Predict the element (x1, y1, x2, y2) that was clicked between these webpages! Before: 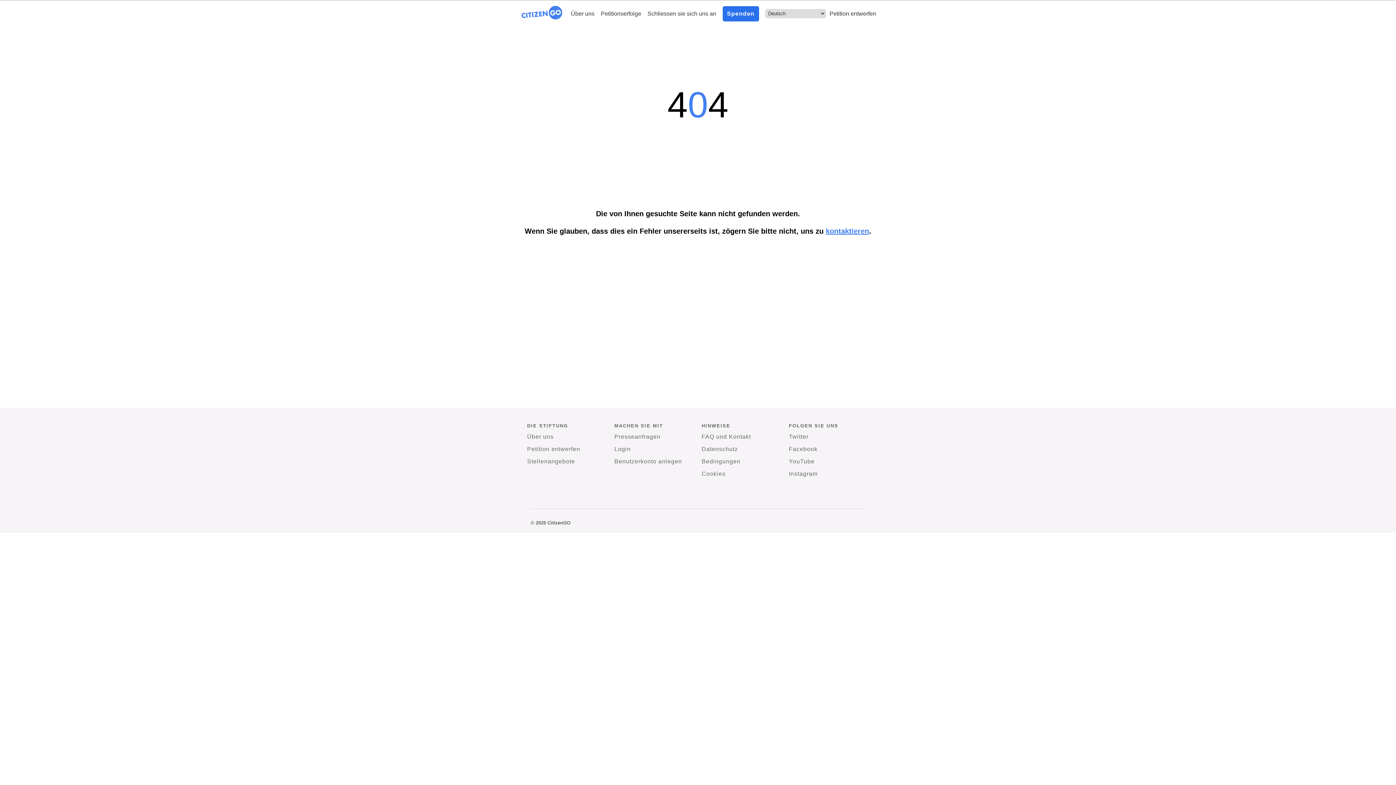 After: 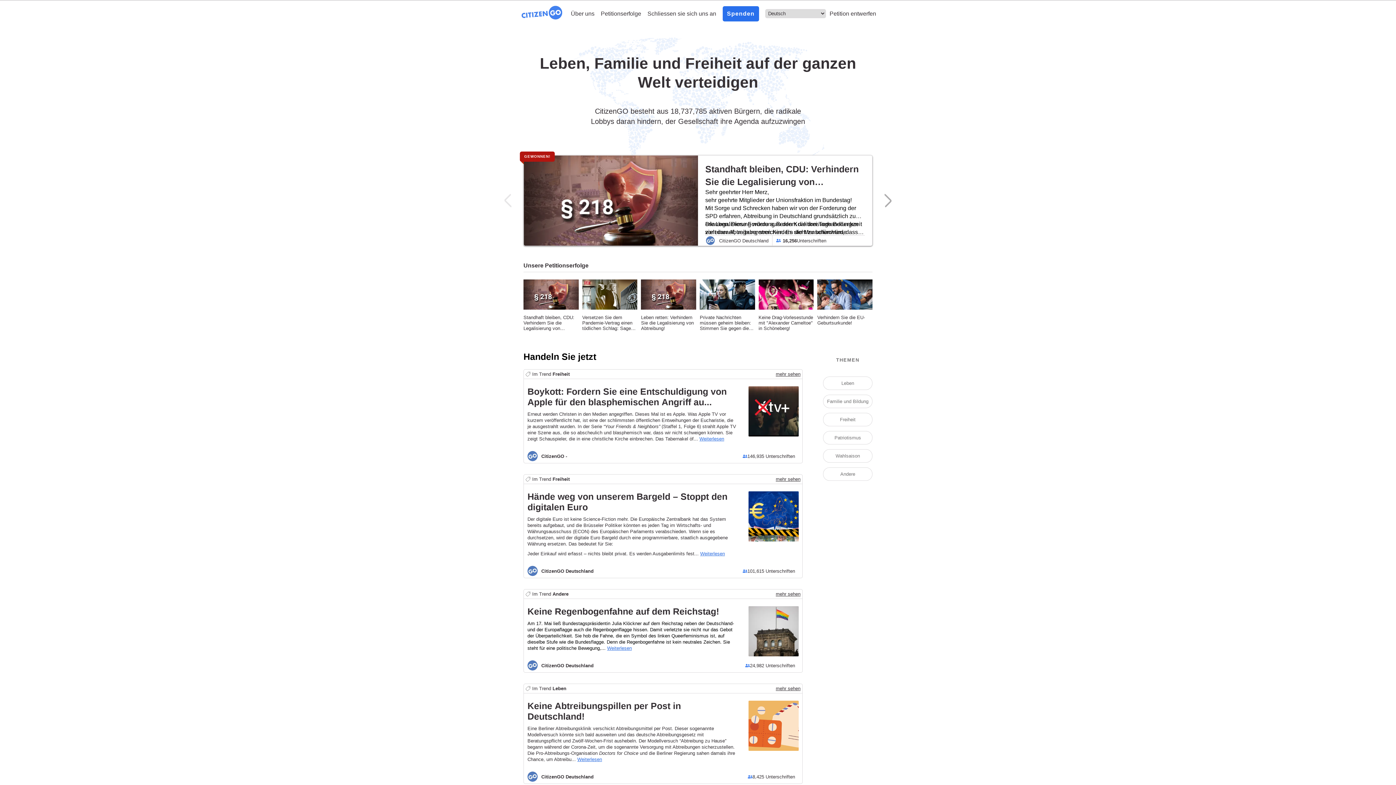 Action: bbox: (520, 4, 564, 23)